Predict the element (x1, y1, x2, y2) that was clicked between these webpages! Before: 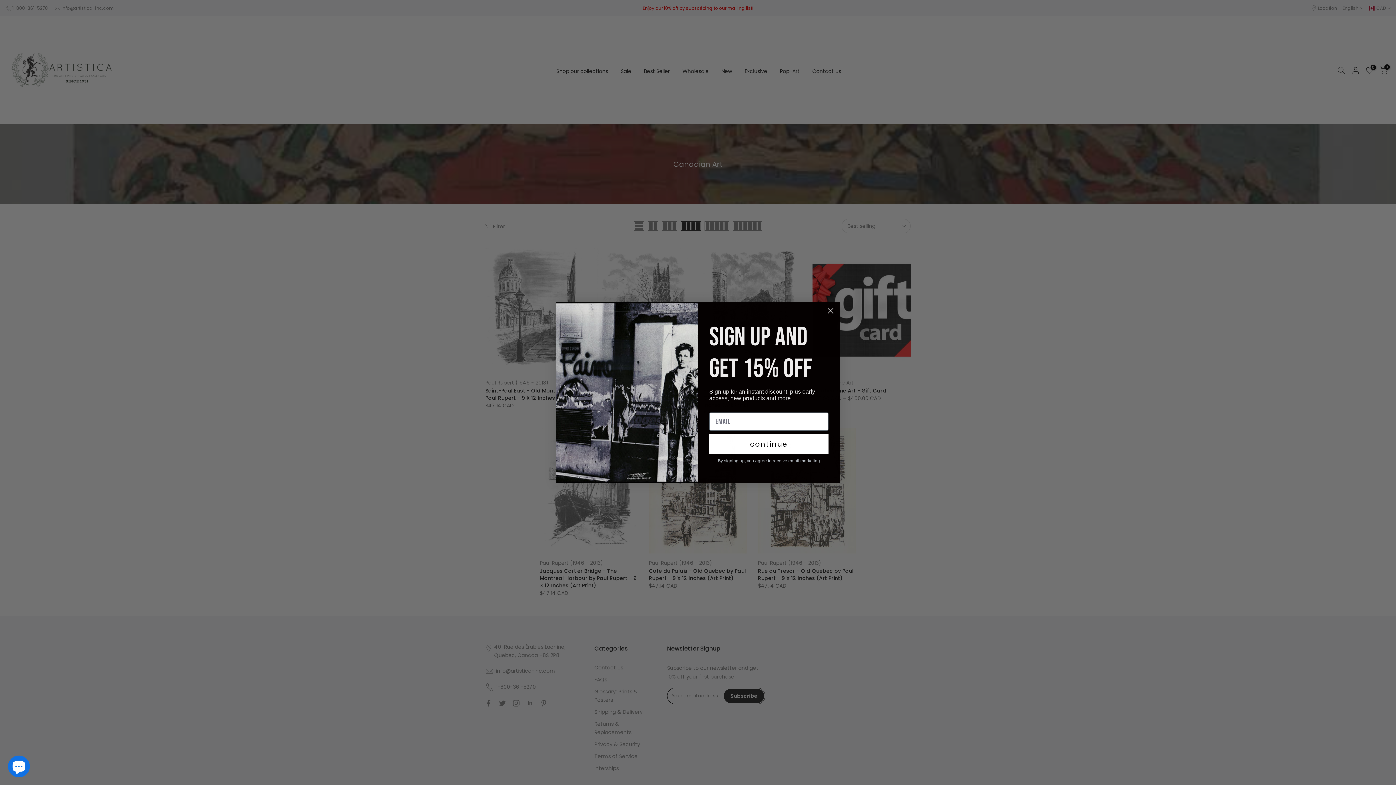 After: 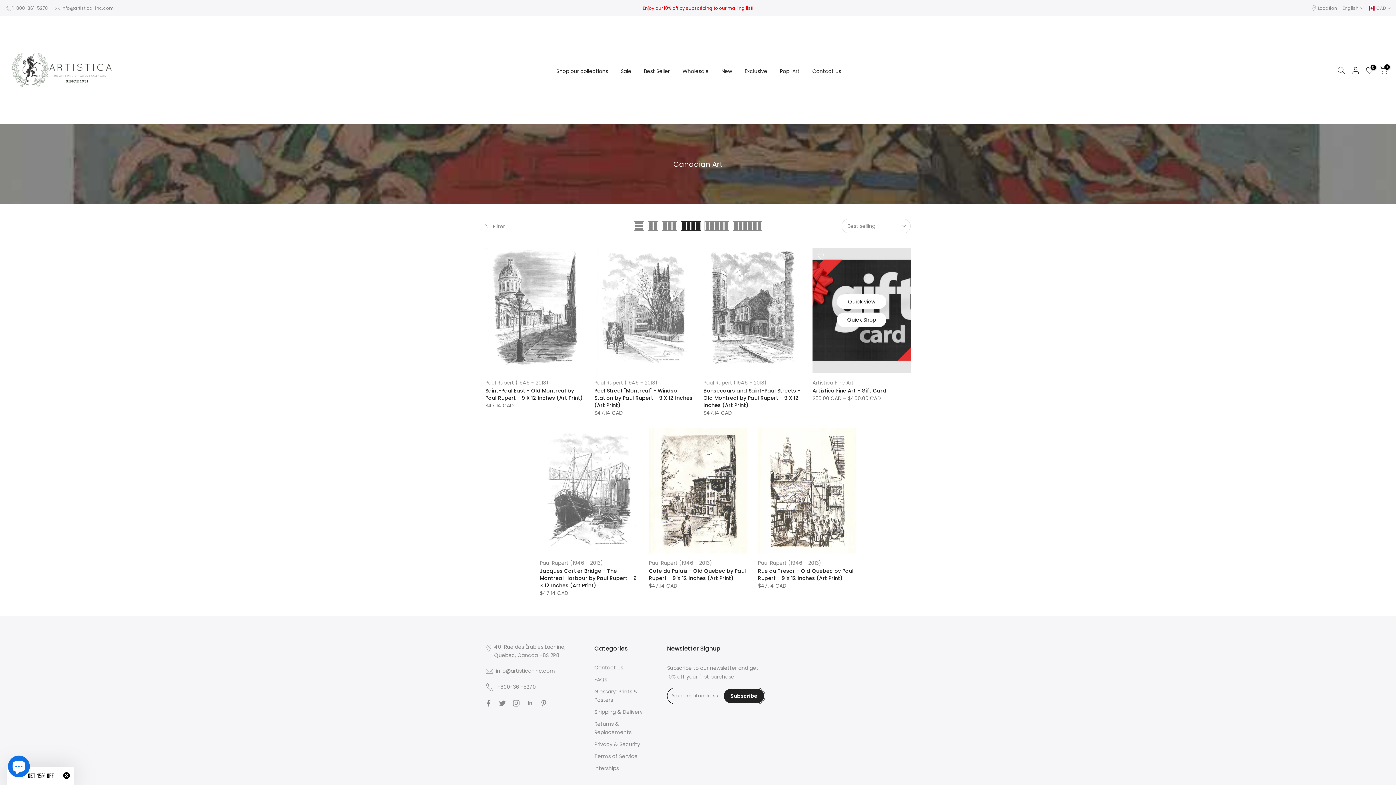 Action: bbox: (824, 322, 837, 335) label: Close dialog